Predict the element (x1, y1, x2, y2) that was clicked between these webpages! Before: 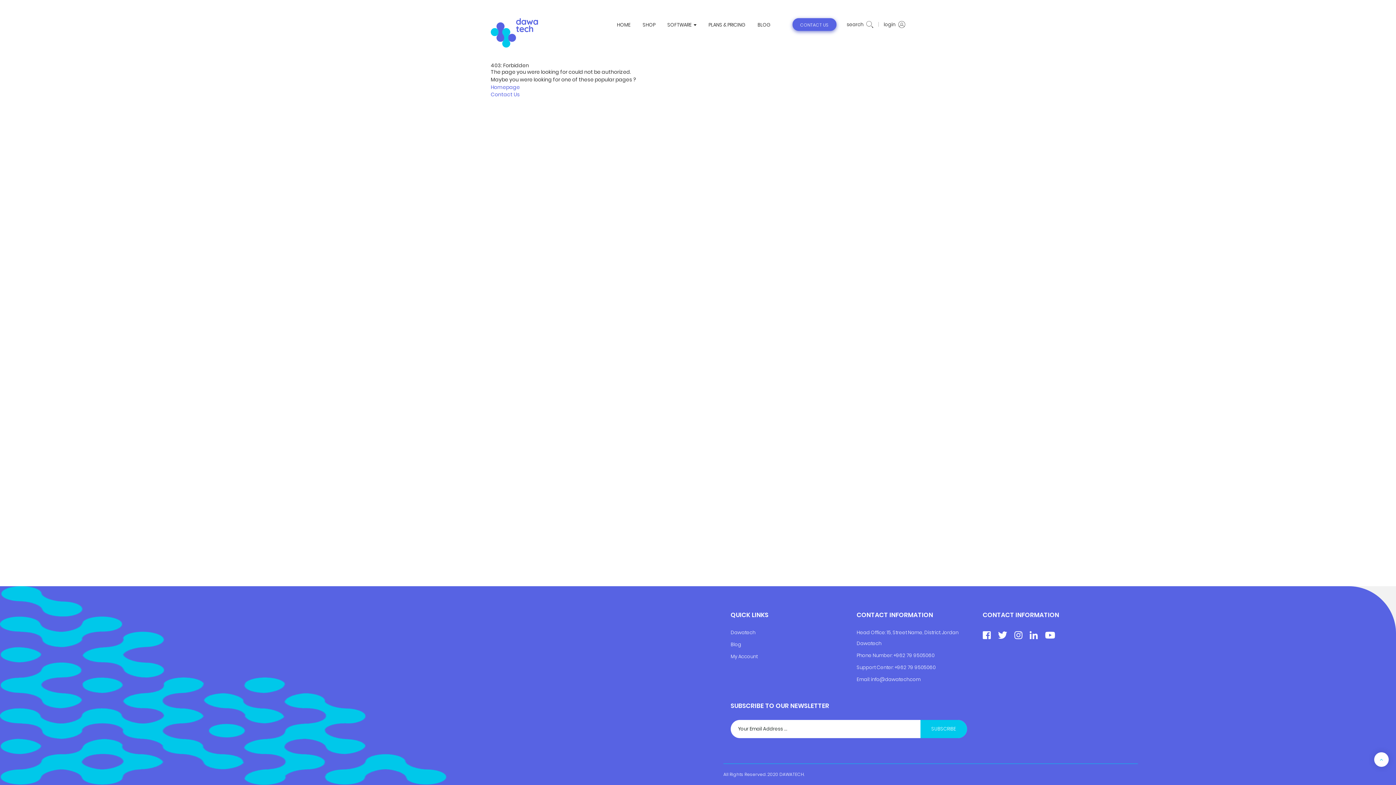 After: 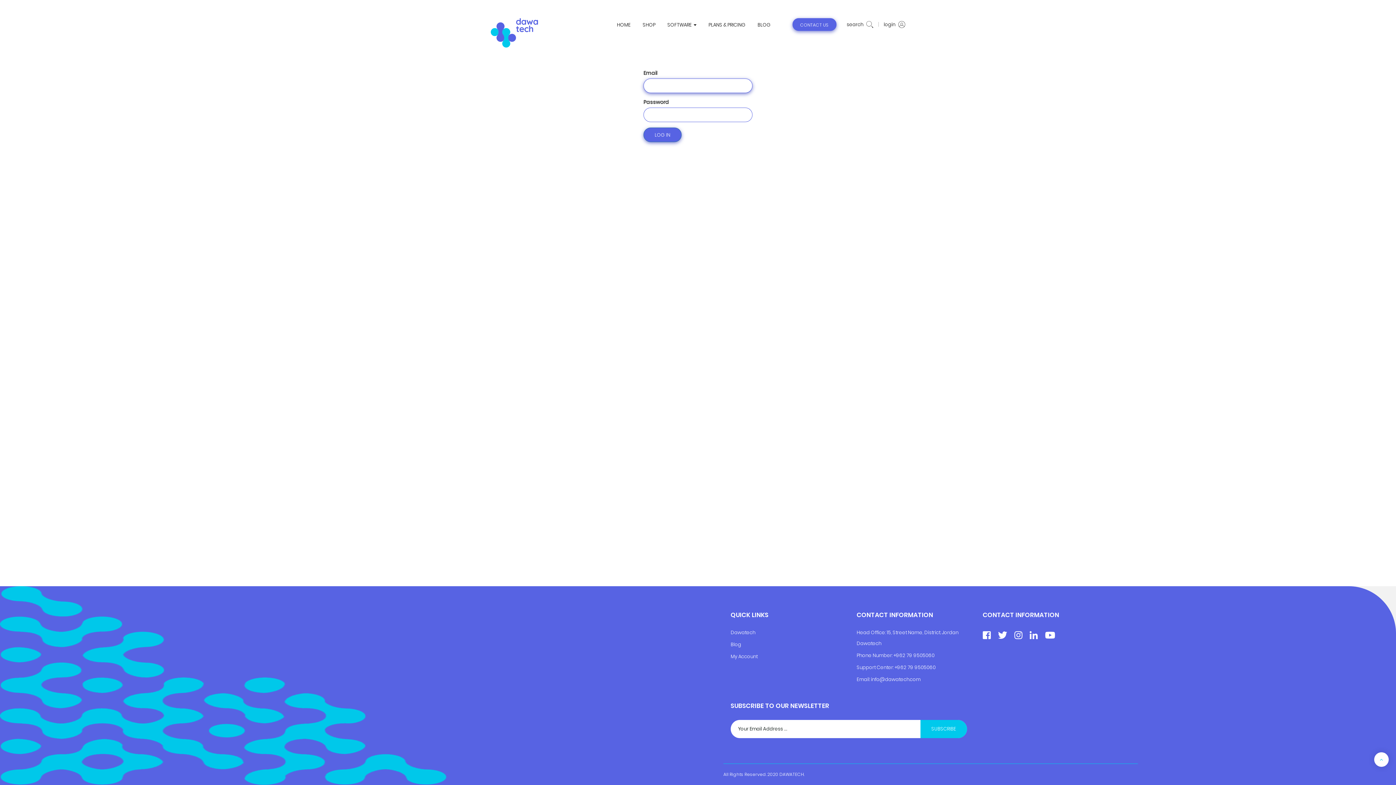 Action: bbox: (884, 21, 905, 28) label: login 